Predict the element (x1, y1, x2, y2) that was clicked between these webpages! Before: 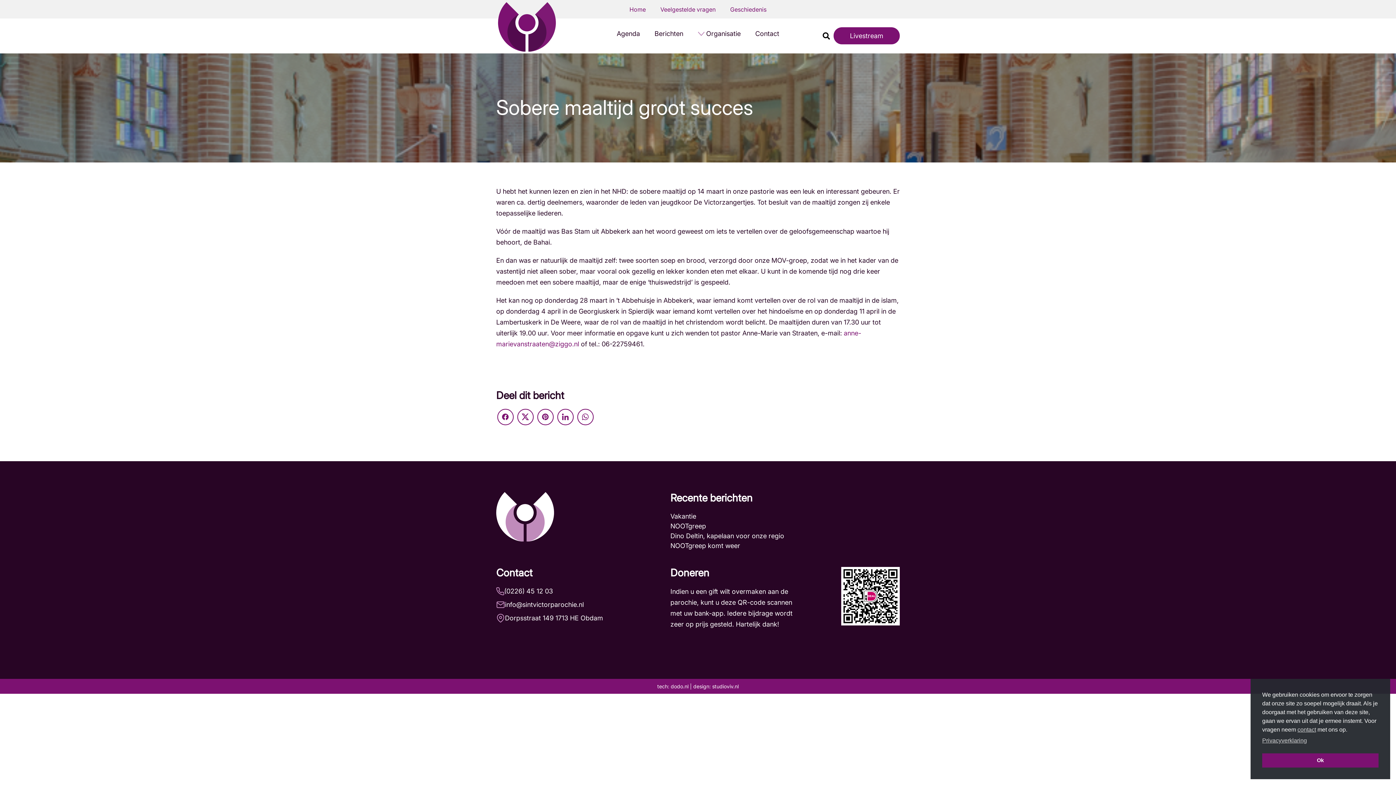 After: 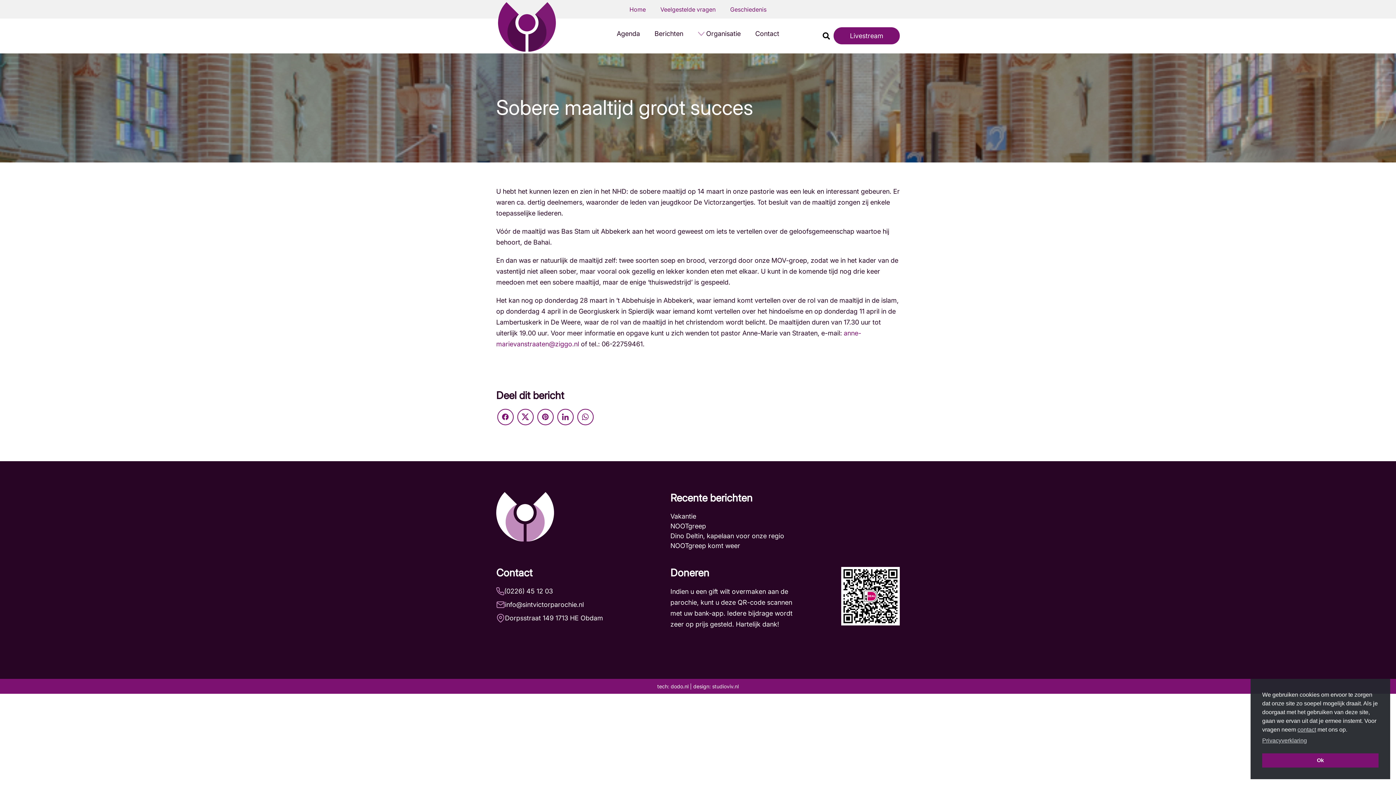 Action: bbox: (712, 683, 738, 689) label: studioviv.nl